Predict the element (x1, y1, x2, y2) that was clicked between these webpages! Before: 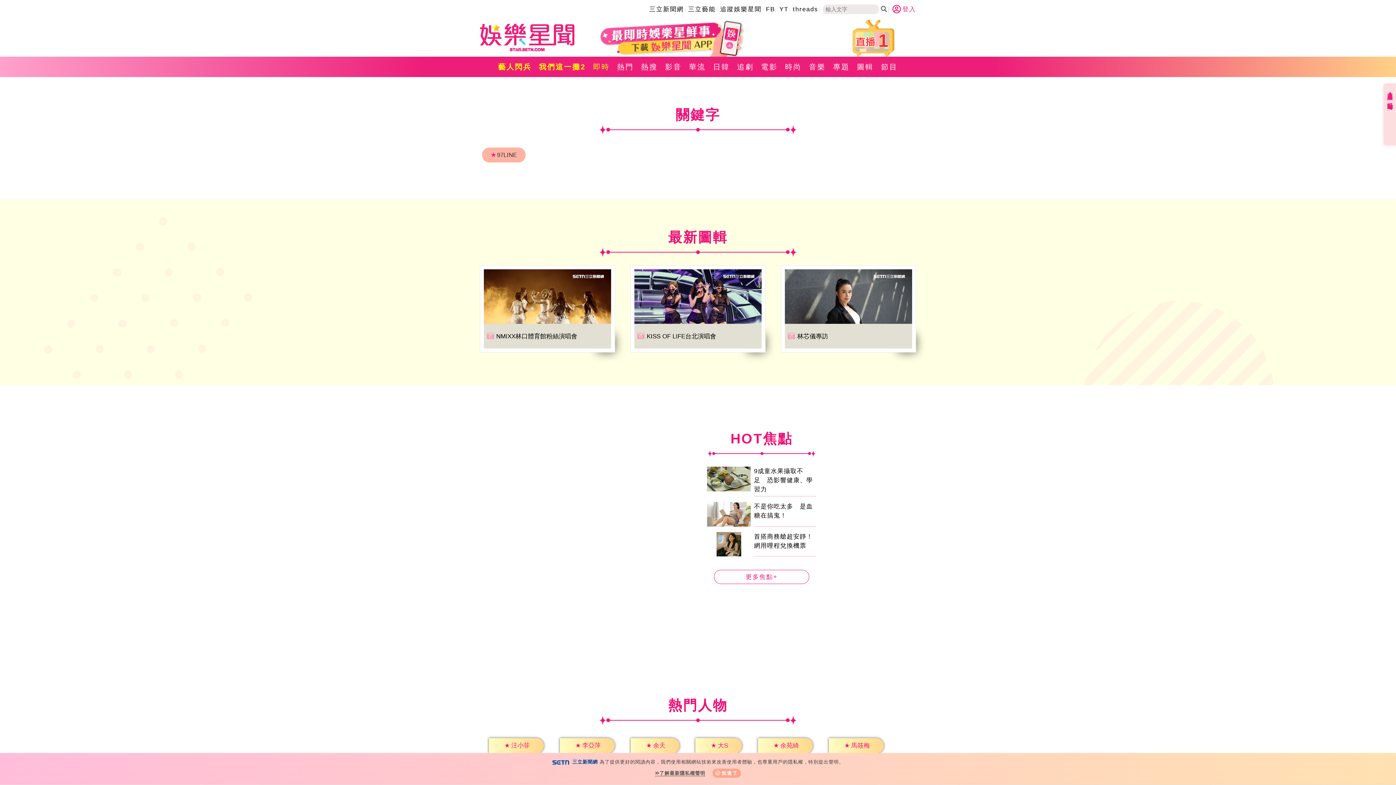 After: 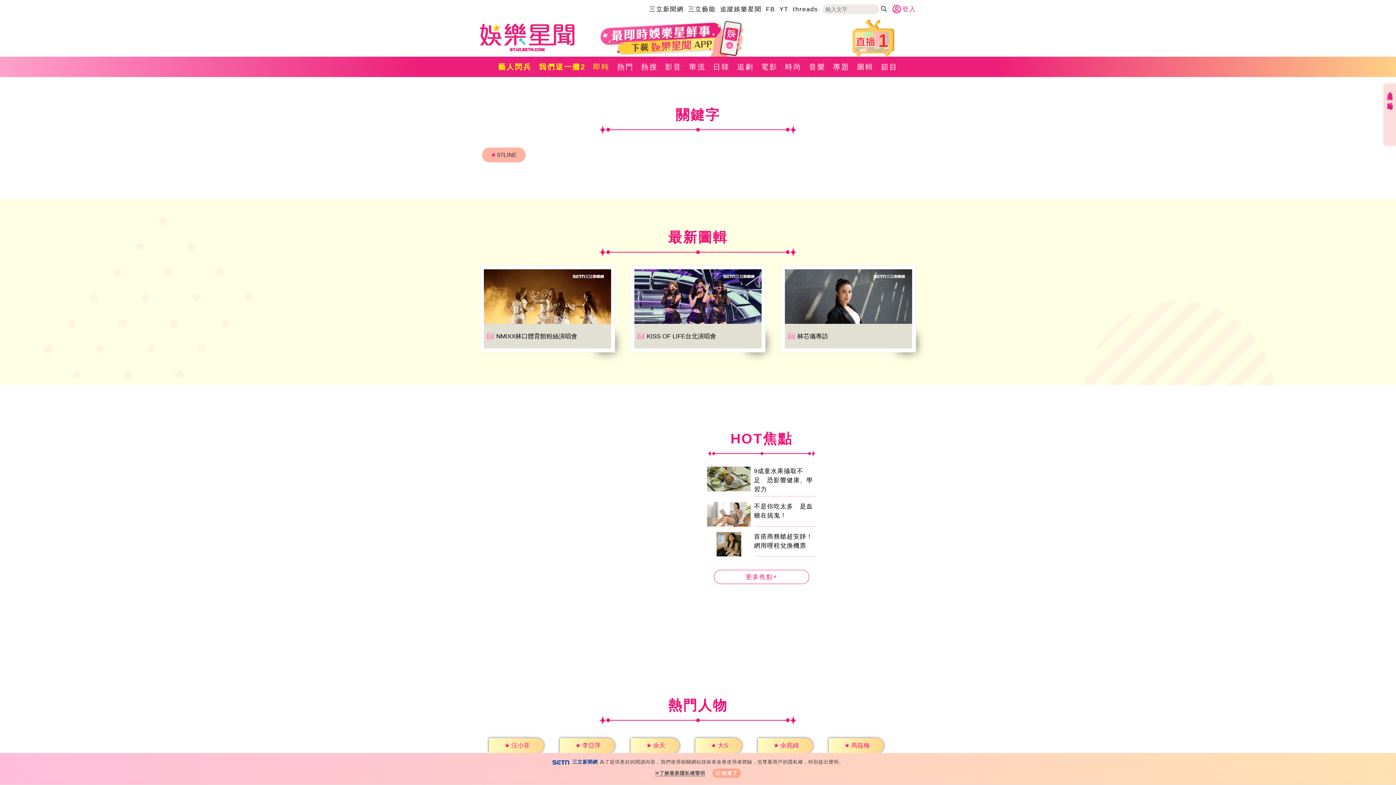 Action: bbox: (585, 20, 760, 56)